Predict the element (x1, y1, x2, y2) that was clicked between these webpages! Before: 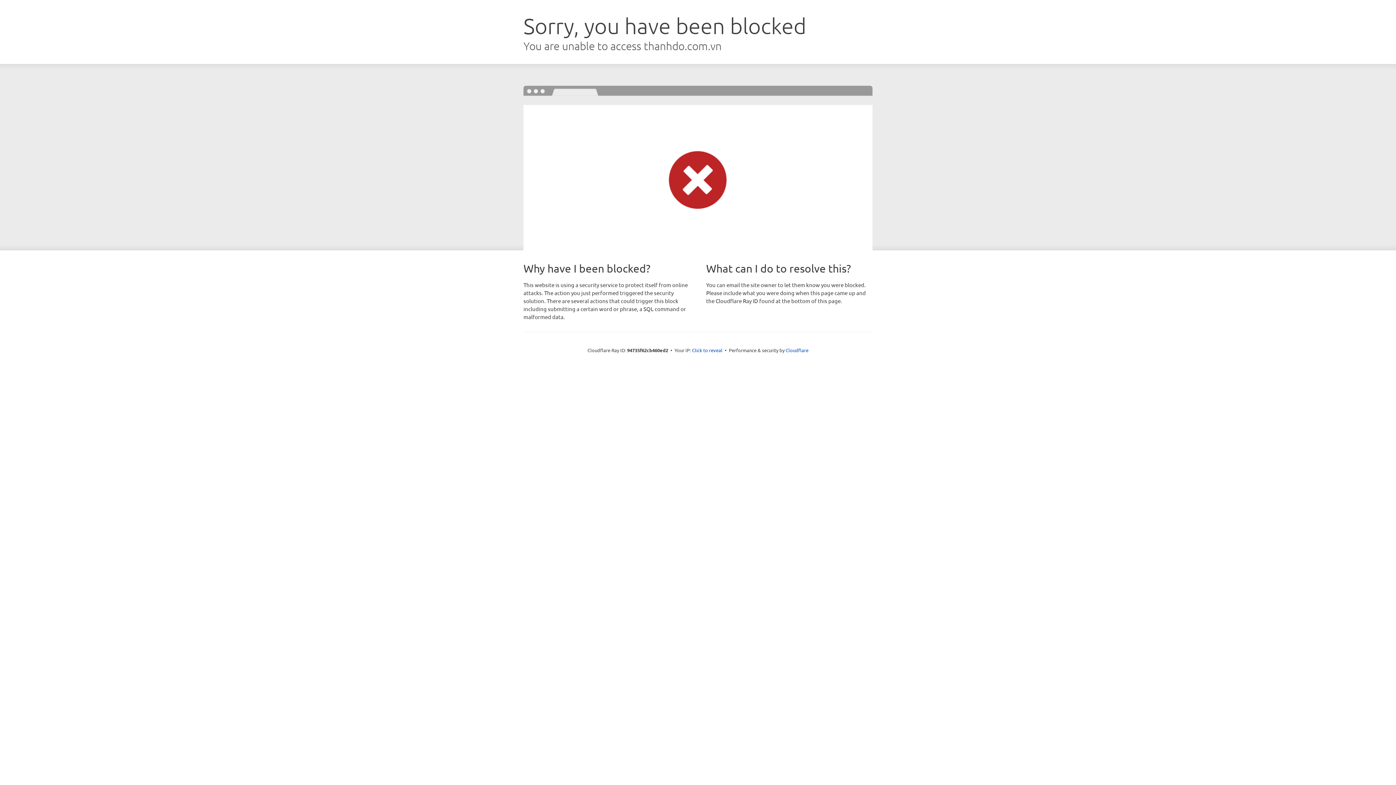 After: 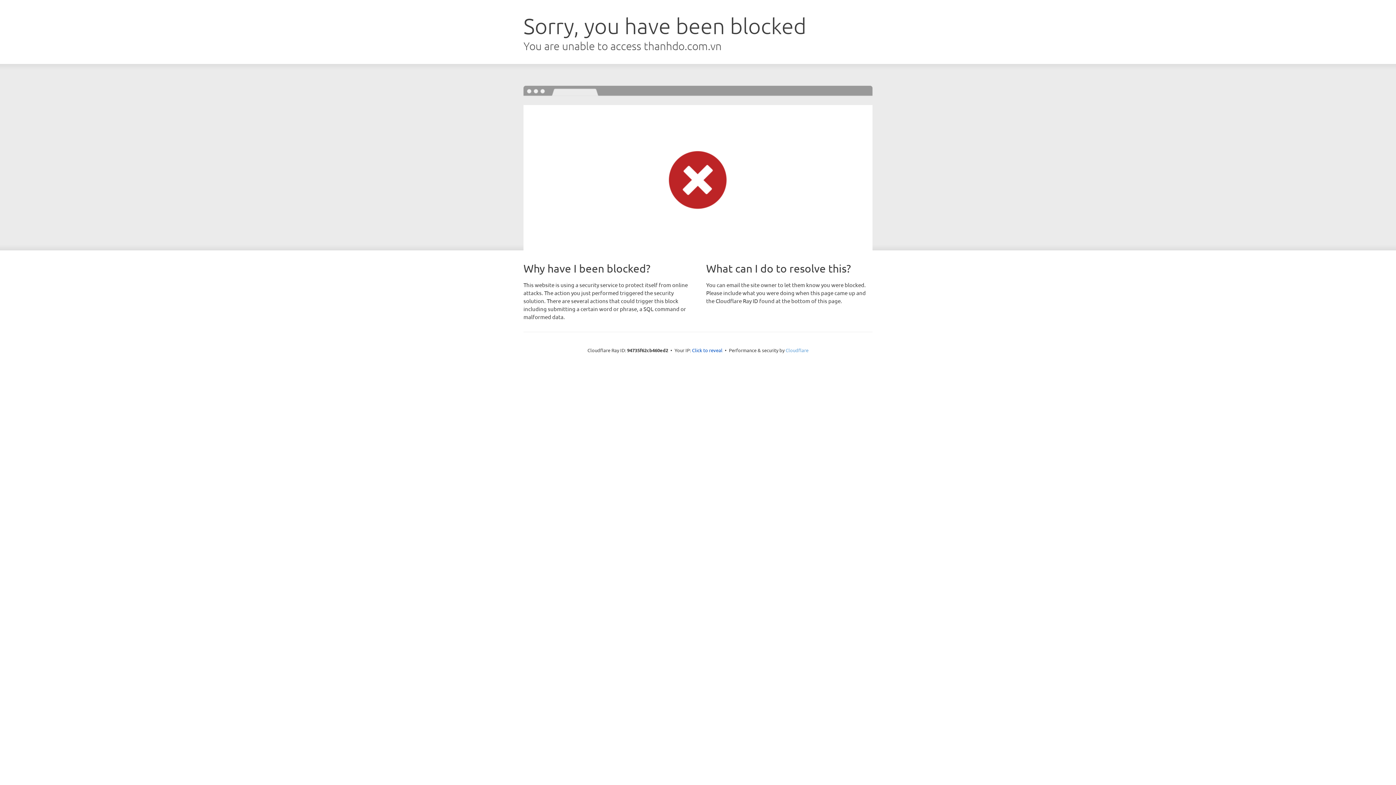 Action: bbox: (785, 347, 808, 353) label: Cloudflare